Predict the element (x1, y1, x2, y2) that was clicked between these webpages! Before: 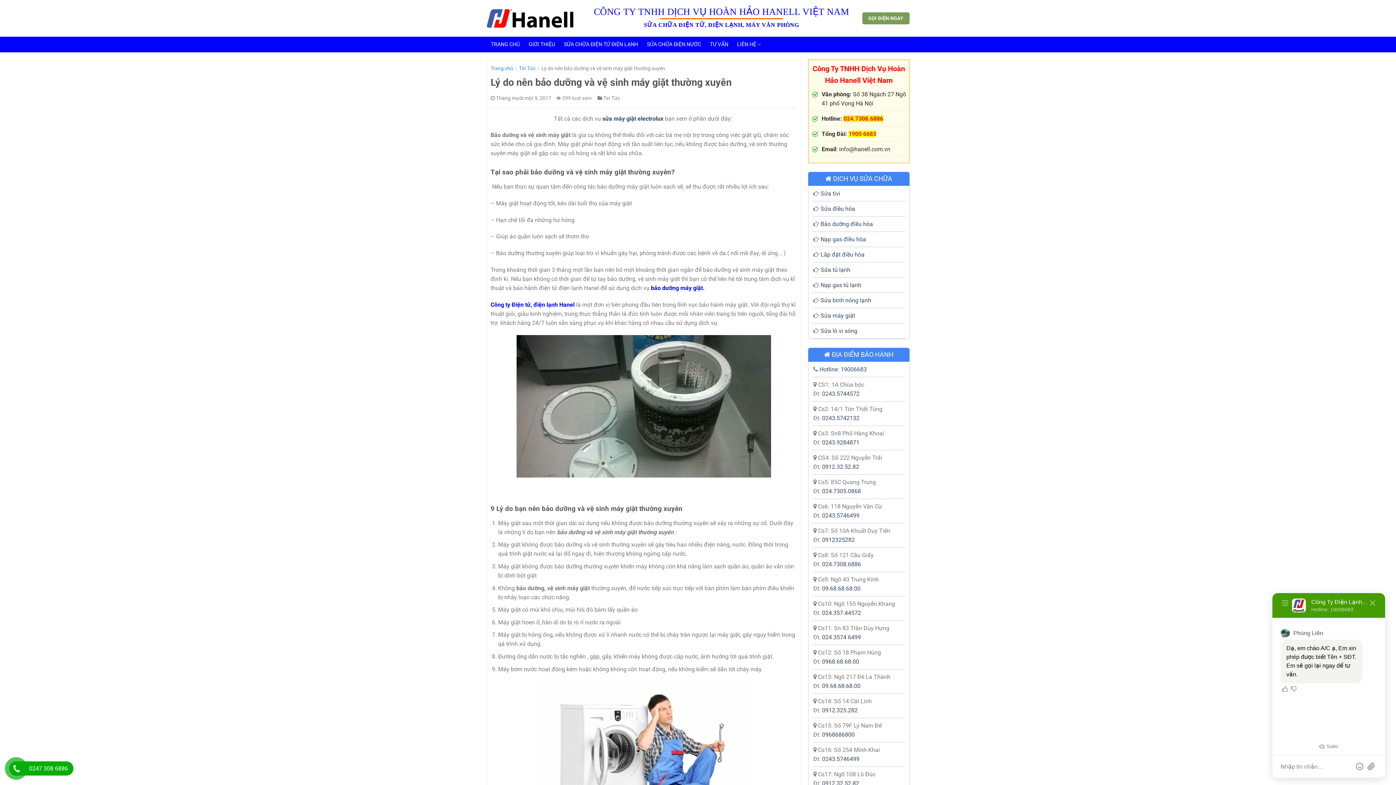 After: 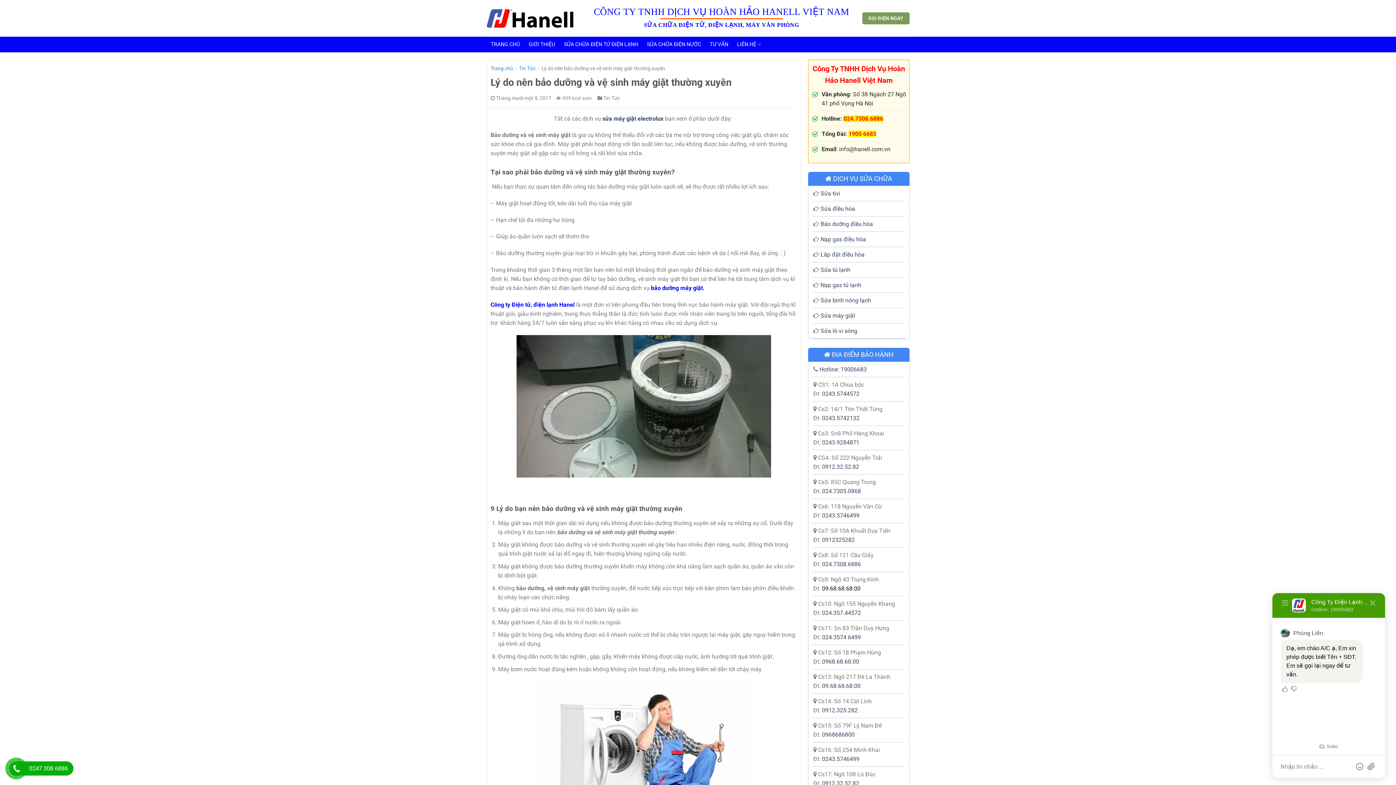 Action: label: 09.68.68.68.00 bbox: (822, 585, 860, 592)